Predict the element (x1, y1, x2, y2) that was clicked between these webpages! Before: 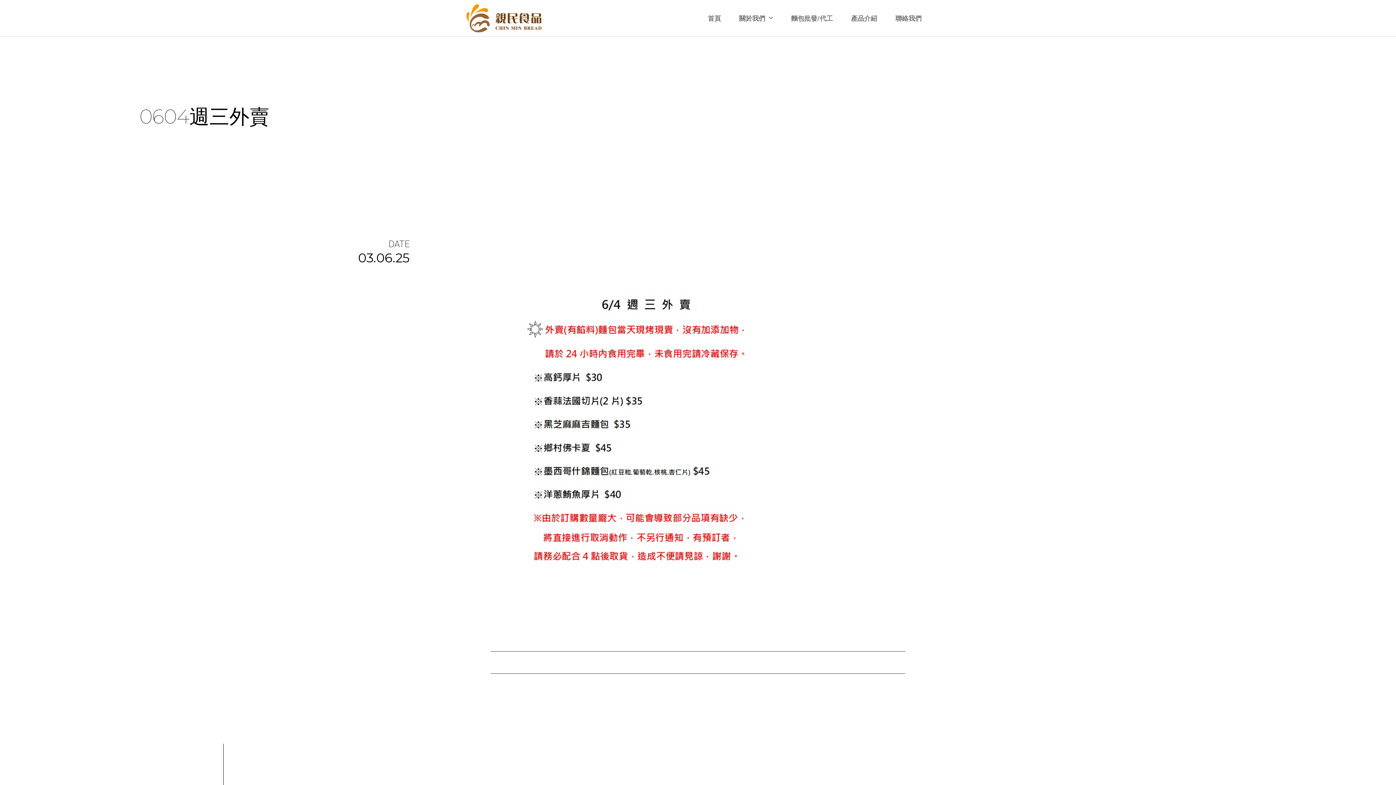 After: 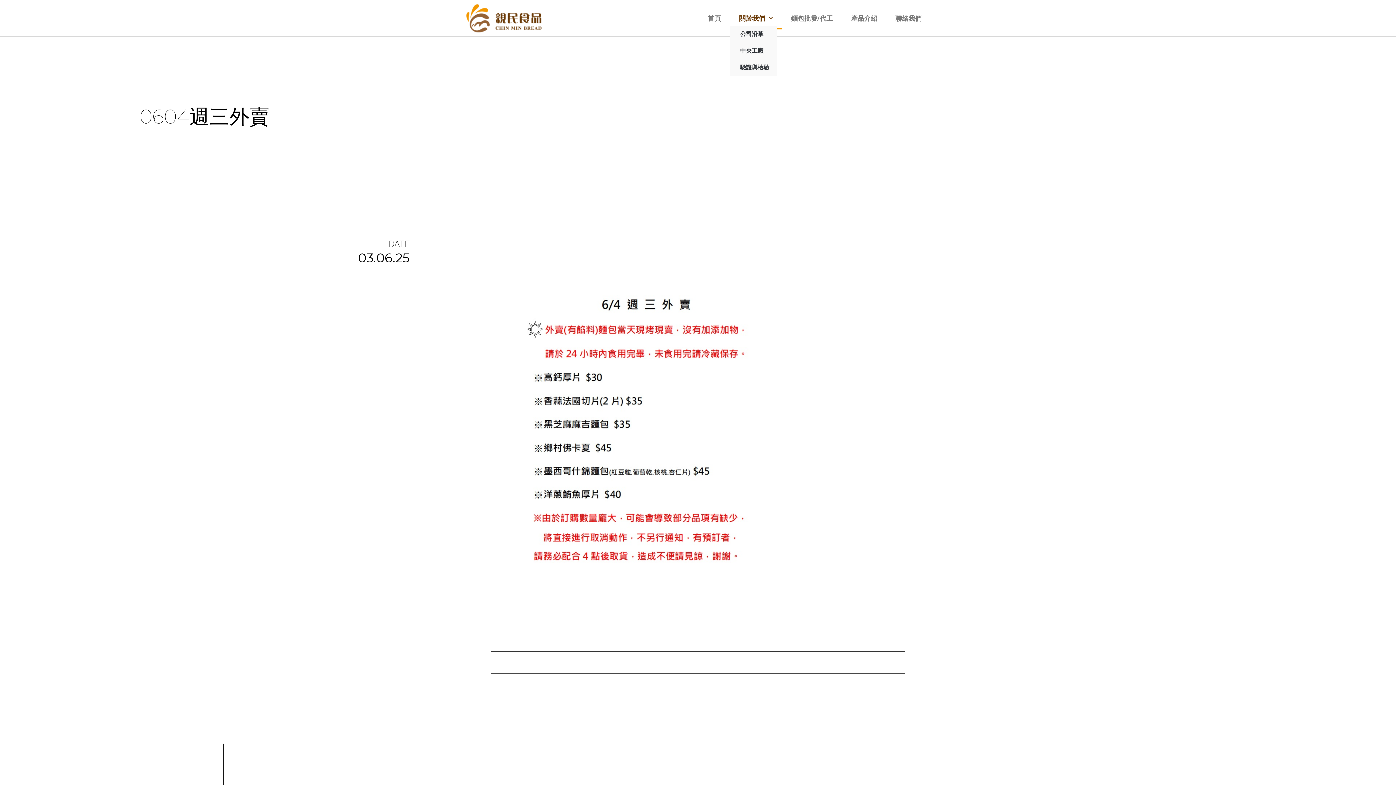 Action: bbox: (730, 6, 782, 29) label: 關於我們